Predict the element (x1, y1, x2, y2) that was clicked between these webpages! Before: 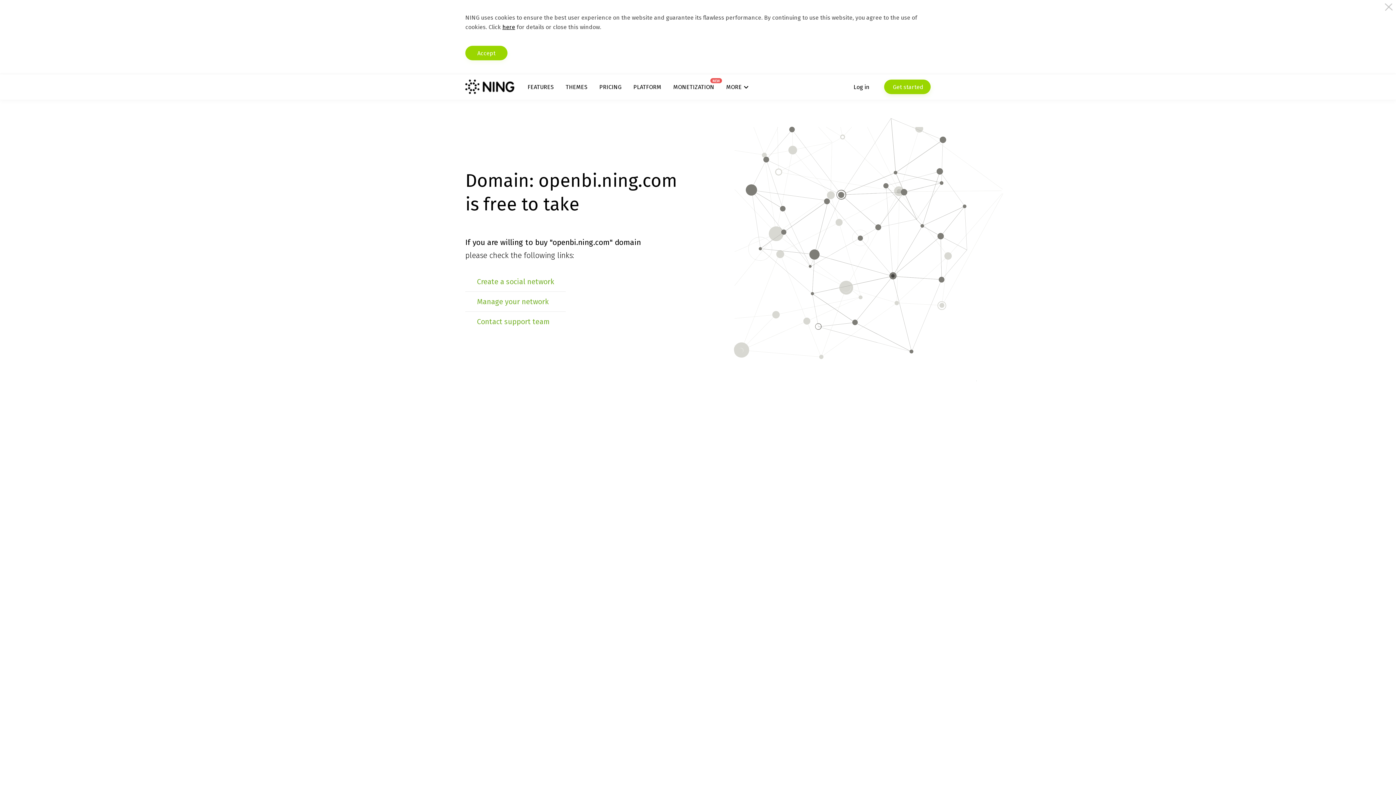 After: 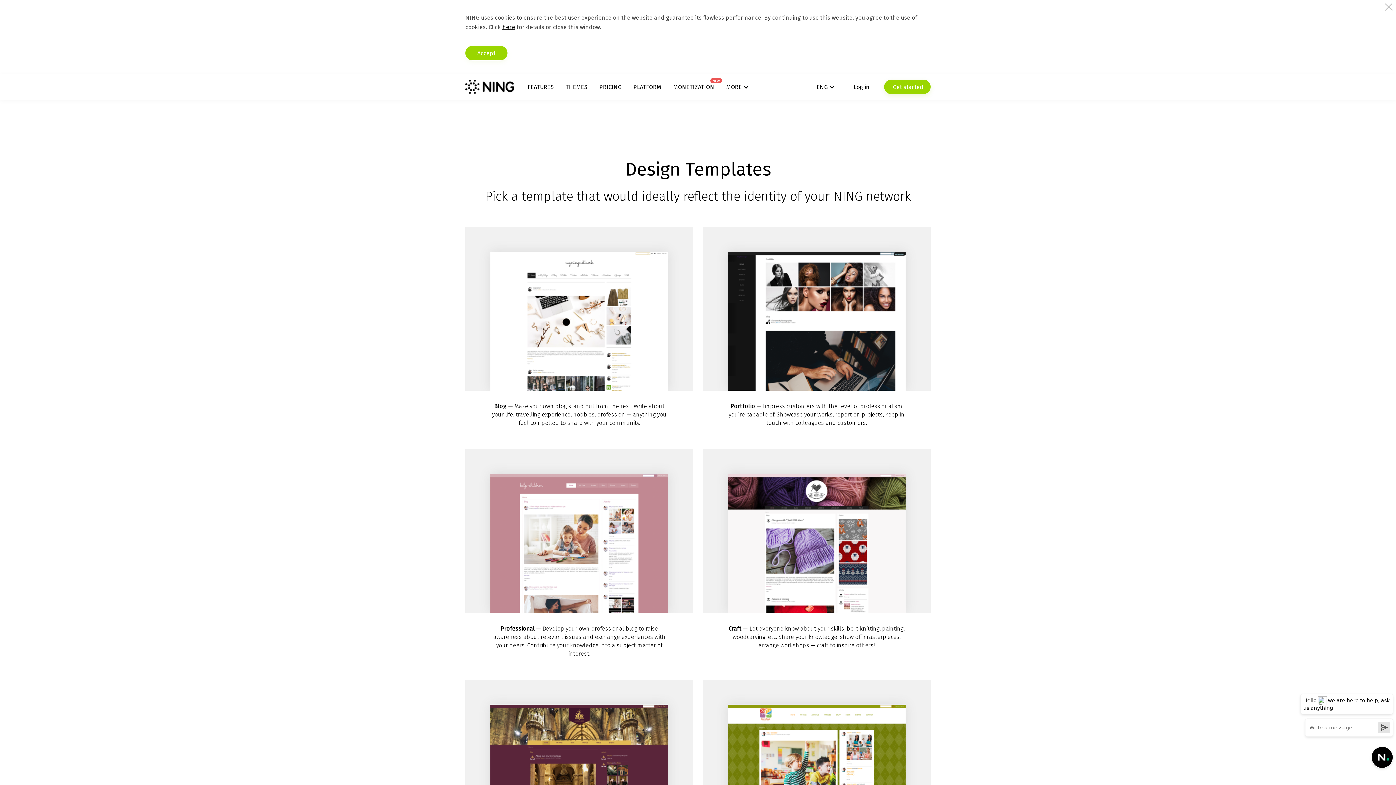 Action: label: THEMES bbox: (565, 83, 587, 90)